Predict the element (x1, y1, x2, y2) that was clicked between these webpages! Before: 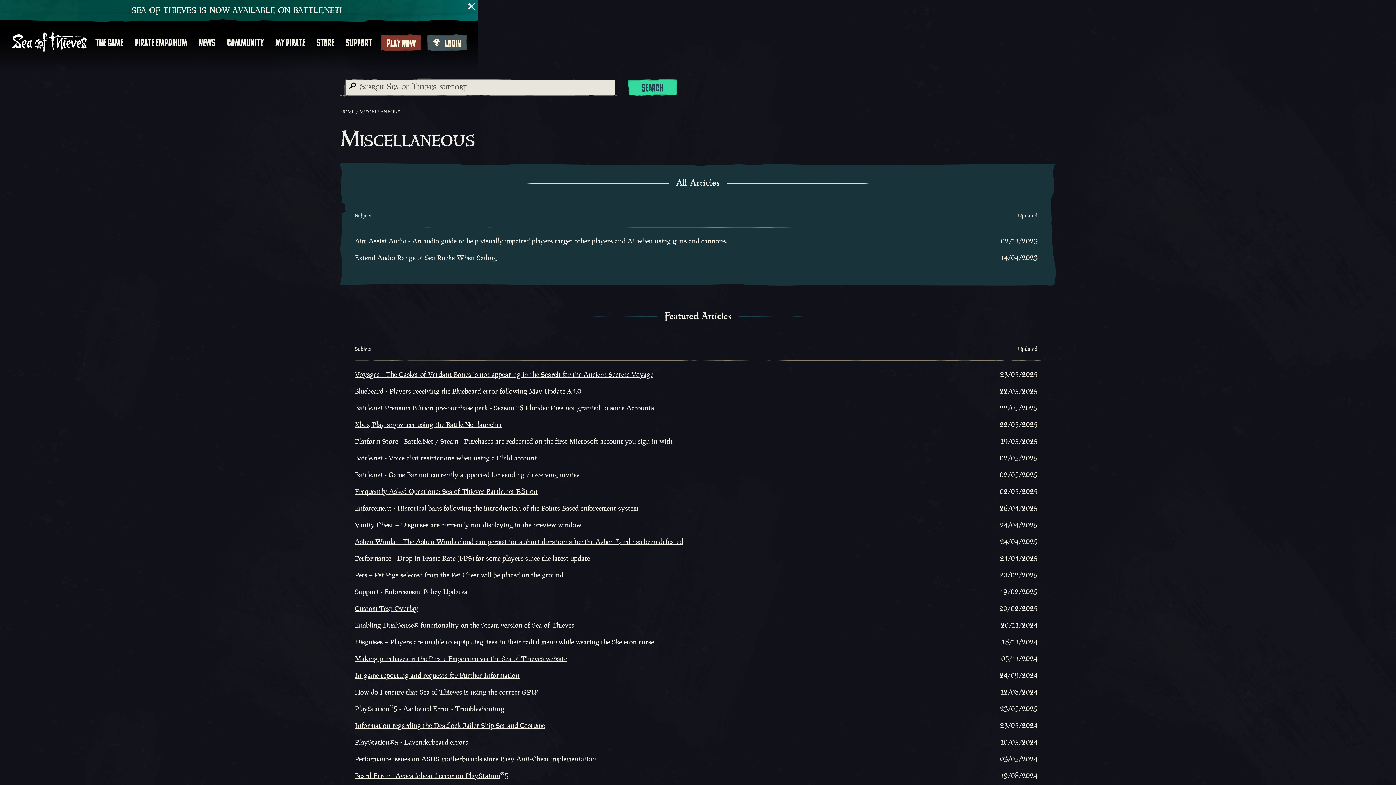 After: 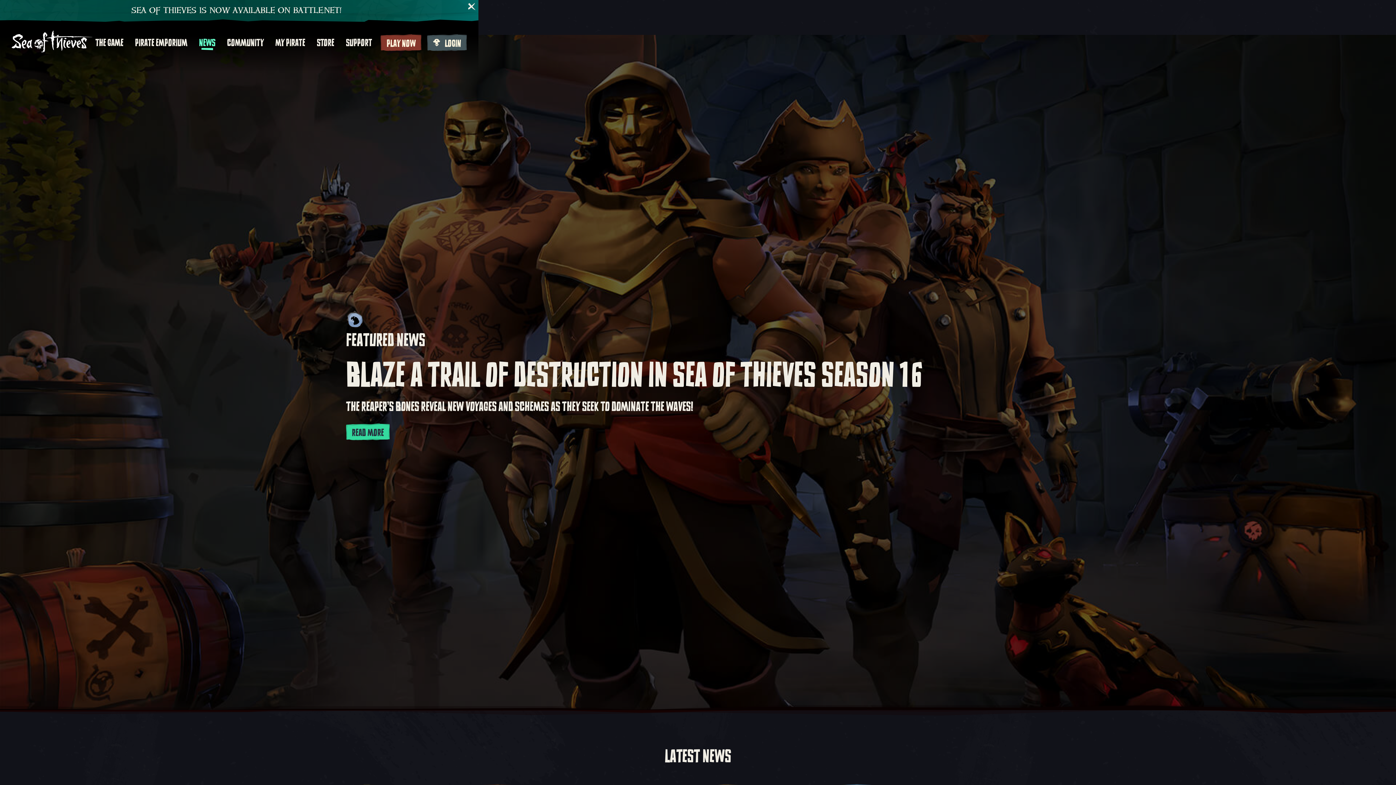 Action: bbox: (196, 36, 218, 48) label: NEWS